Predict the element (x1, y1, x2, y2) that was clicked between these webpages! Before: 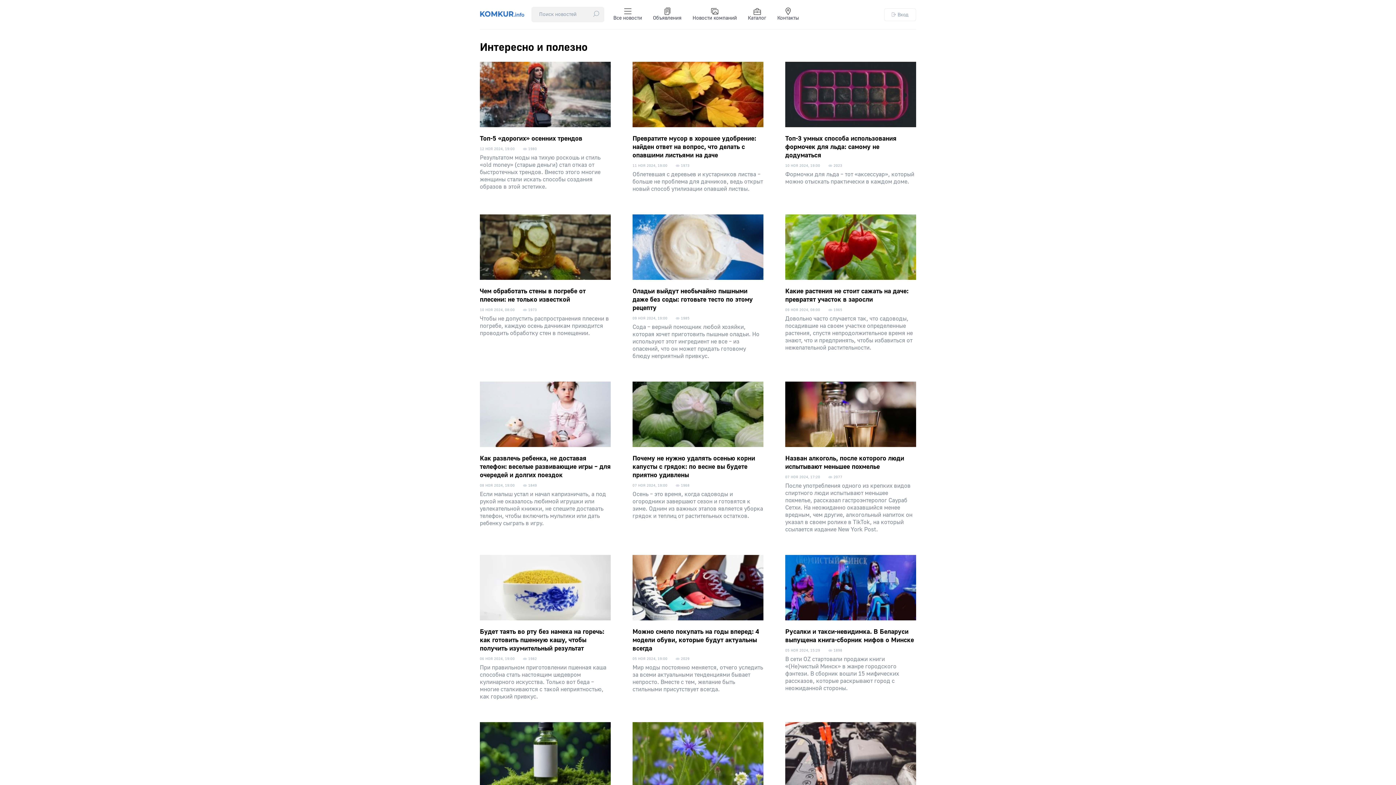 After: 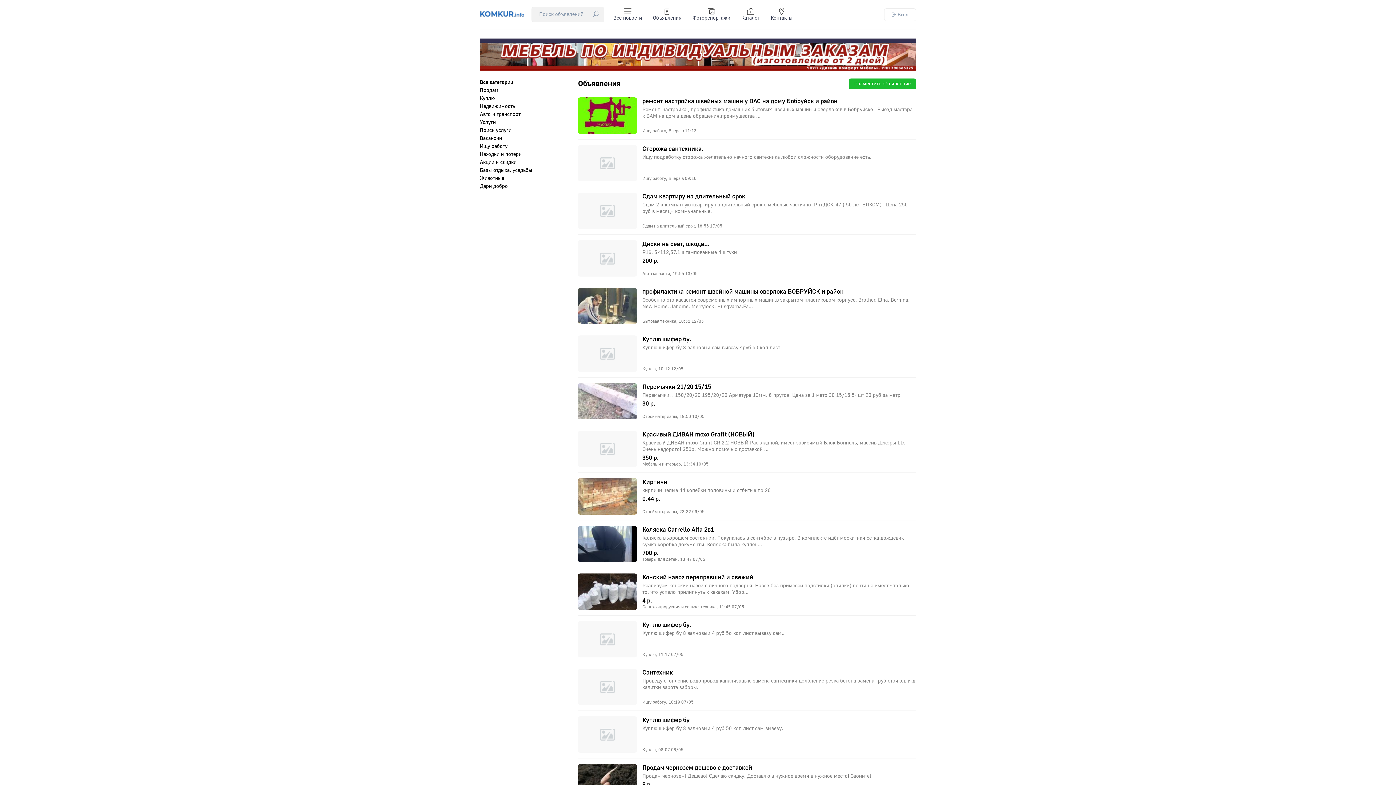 Action: bbox: (647, 4, 687, 25) label: Объявления